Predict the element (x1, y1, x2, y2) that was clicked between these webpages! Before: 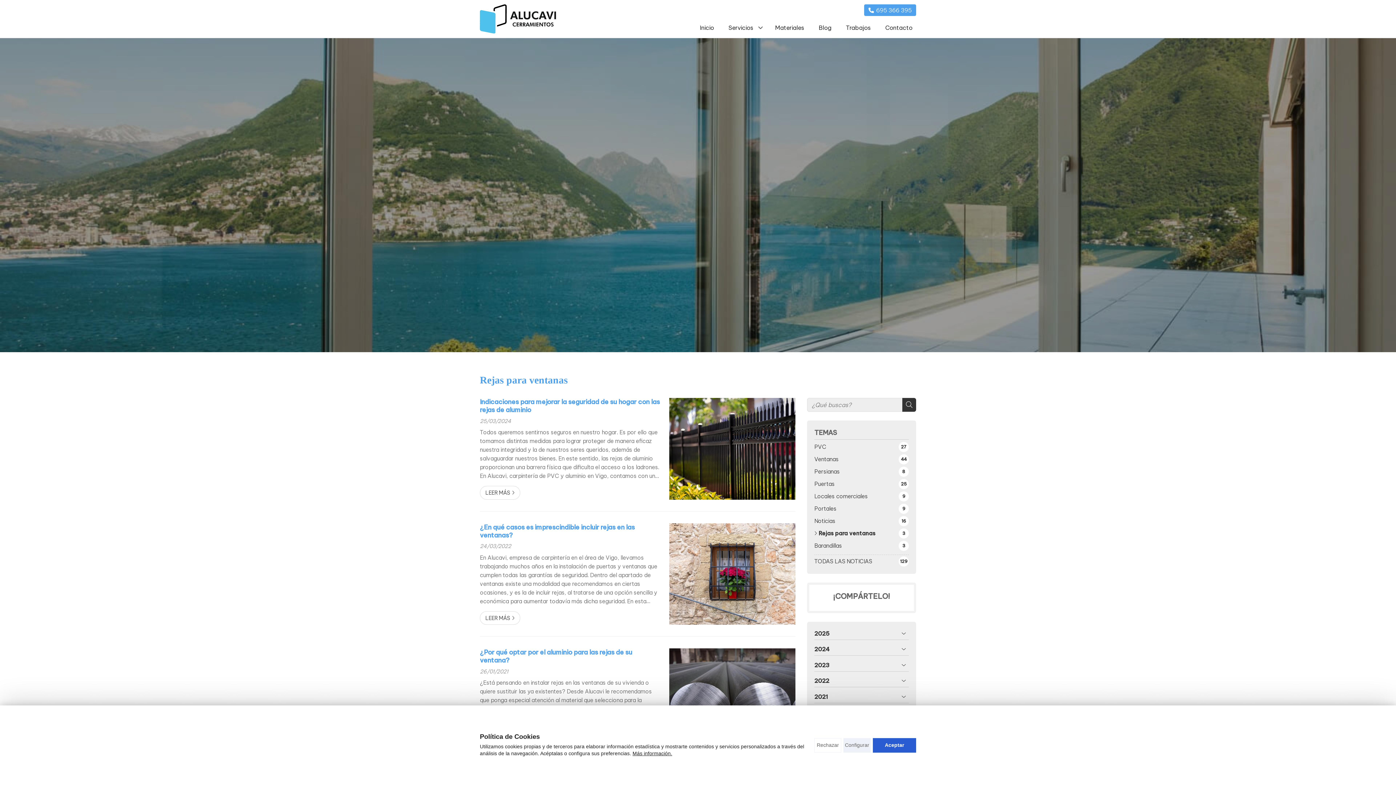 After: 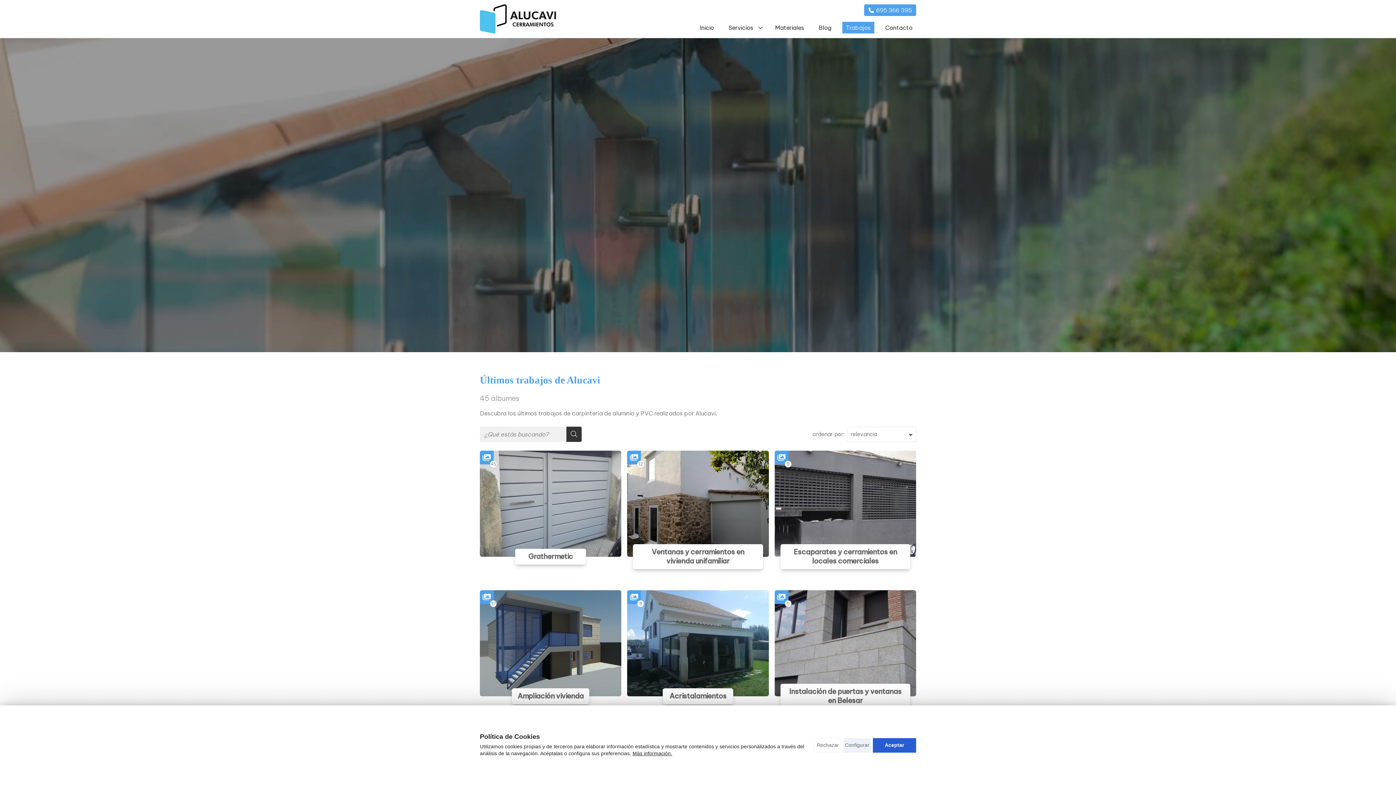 Action: label: Trabajos bbox: (842, 21, 874, 33)